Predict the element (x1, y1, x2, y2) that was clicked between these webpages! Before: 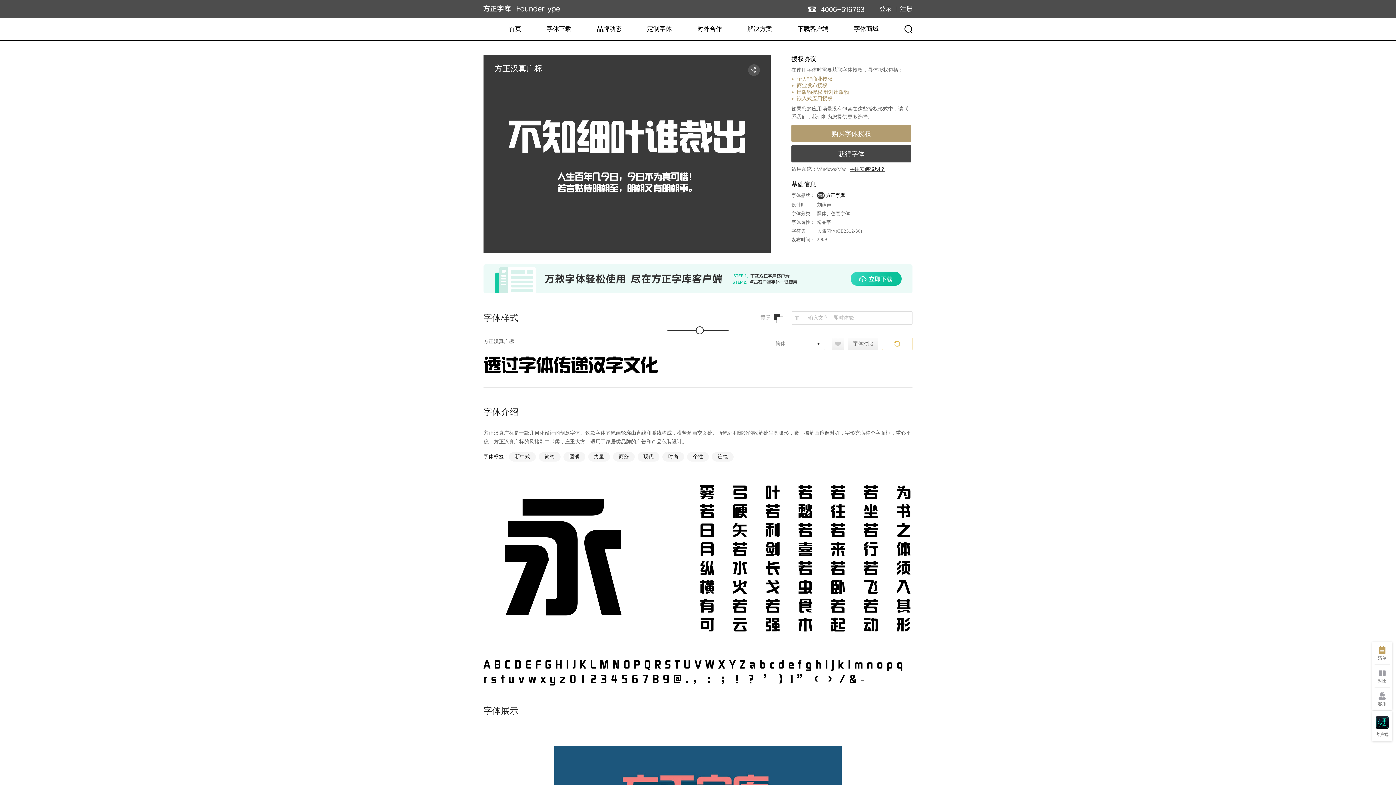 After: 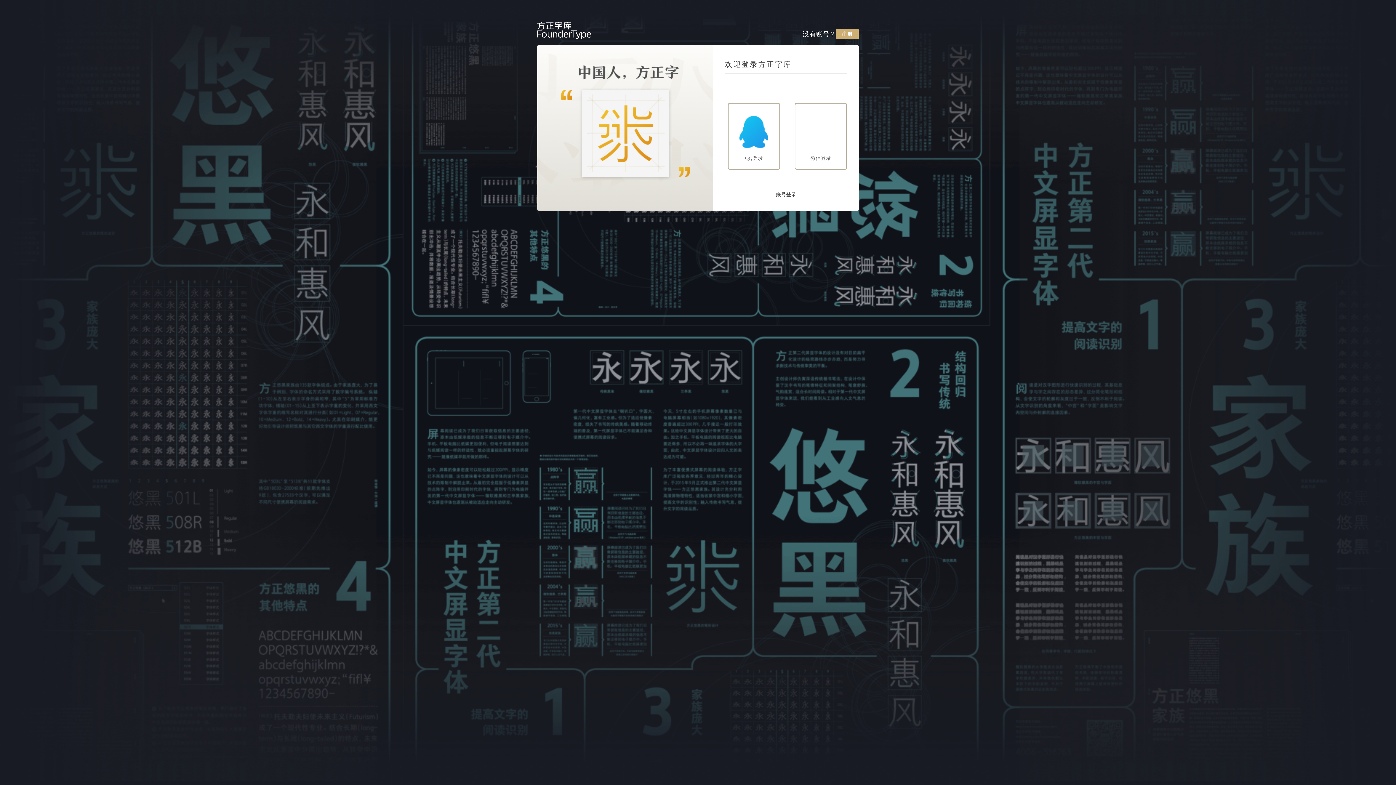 Action: bbox: (879, 5, 892, 12) label: 登录